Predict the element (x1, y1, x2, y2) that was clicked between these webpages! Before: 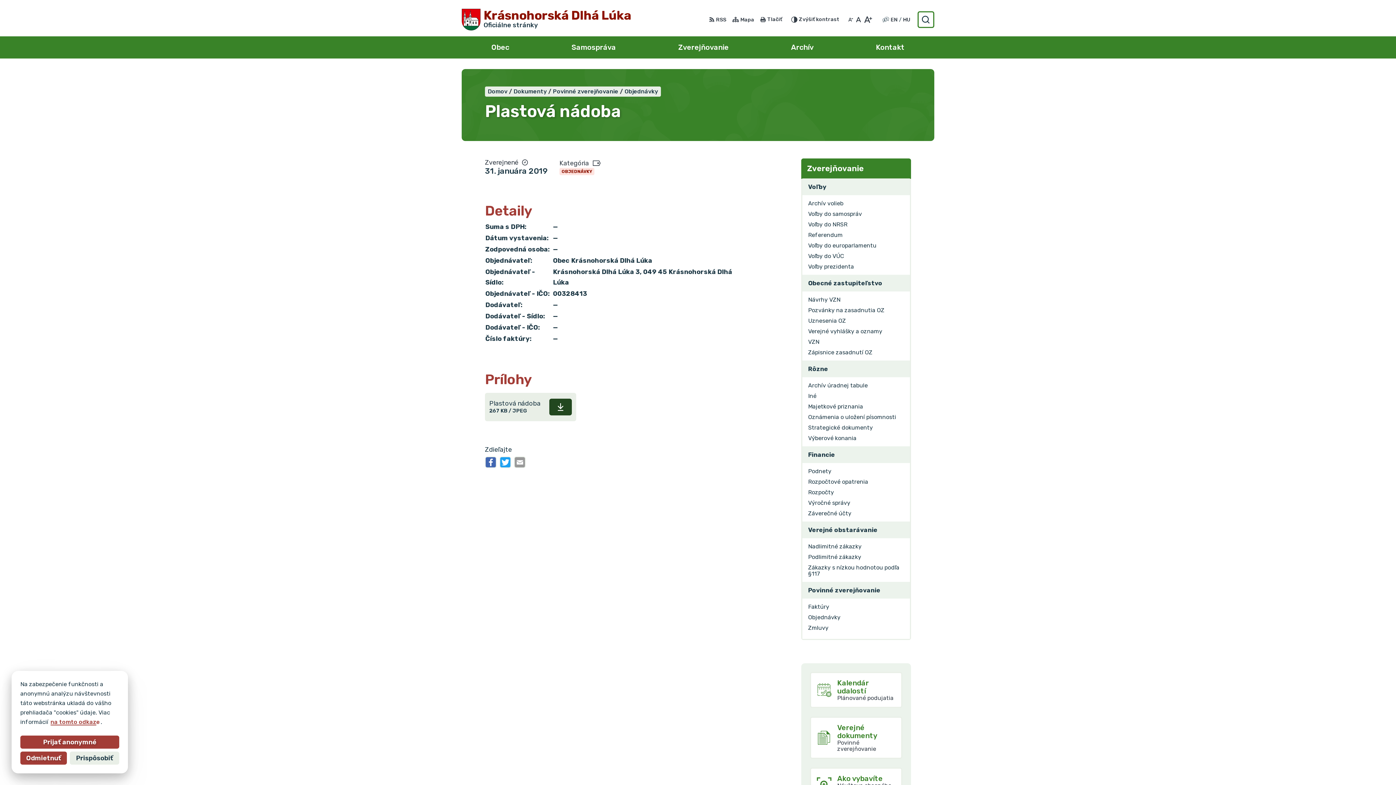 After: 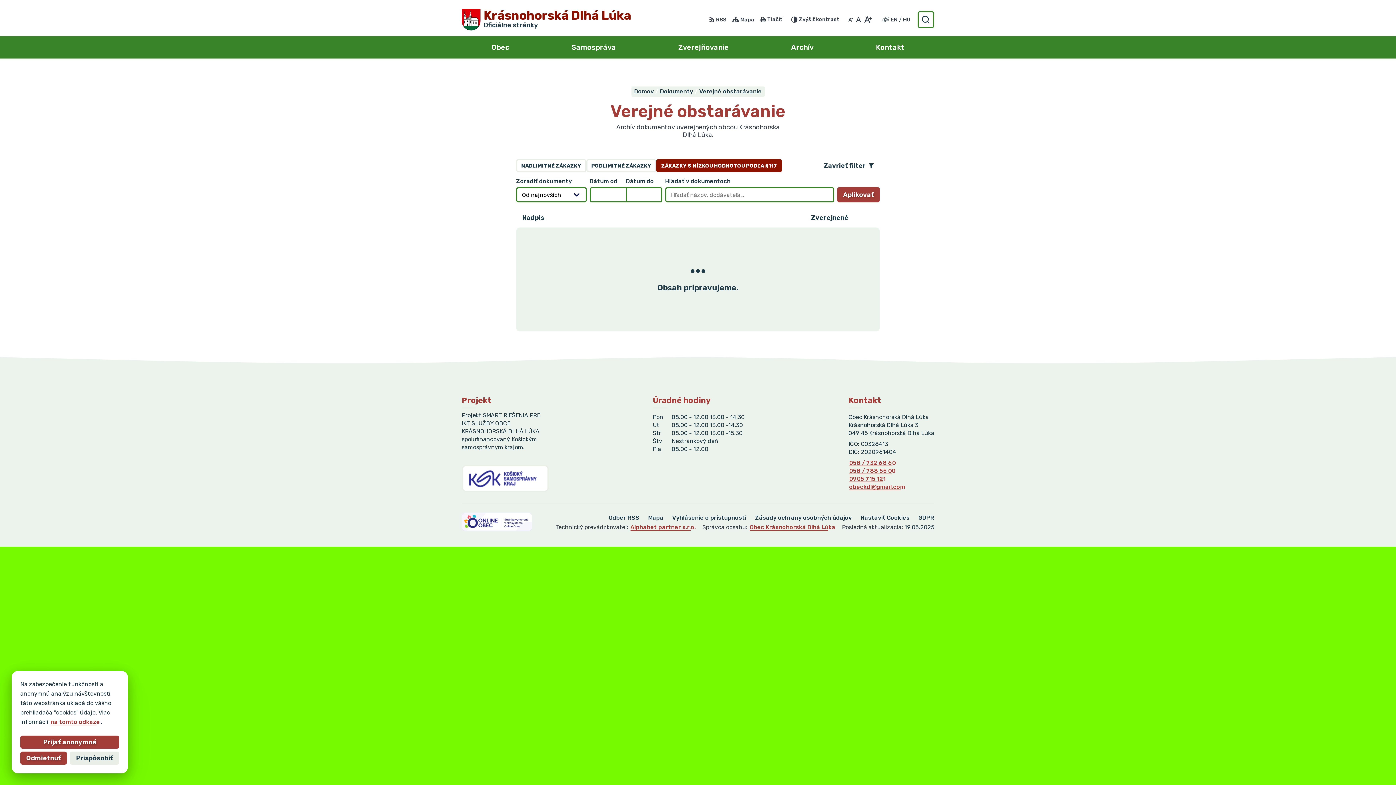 Action: label: Zákazky s nízkou hodnotou podľa §117 bbox: (802, 562, 910, 579)